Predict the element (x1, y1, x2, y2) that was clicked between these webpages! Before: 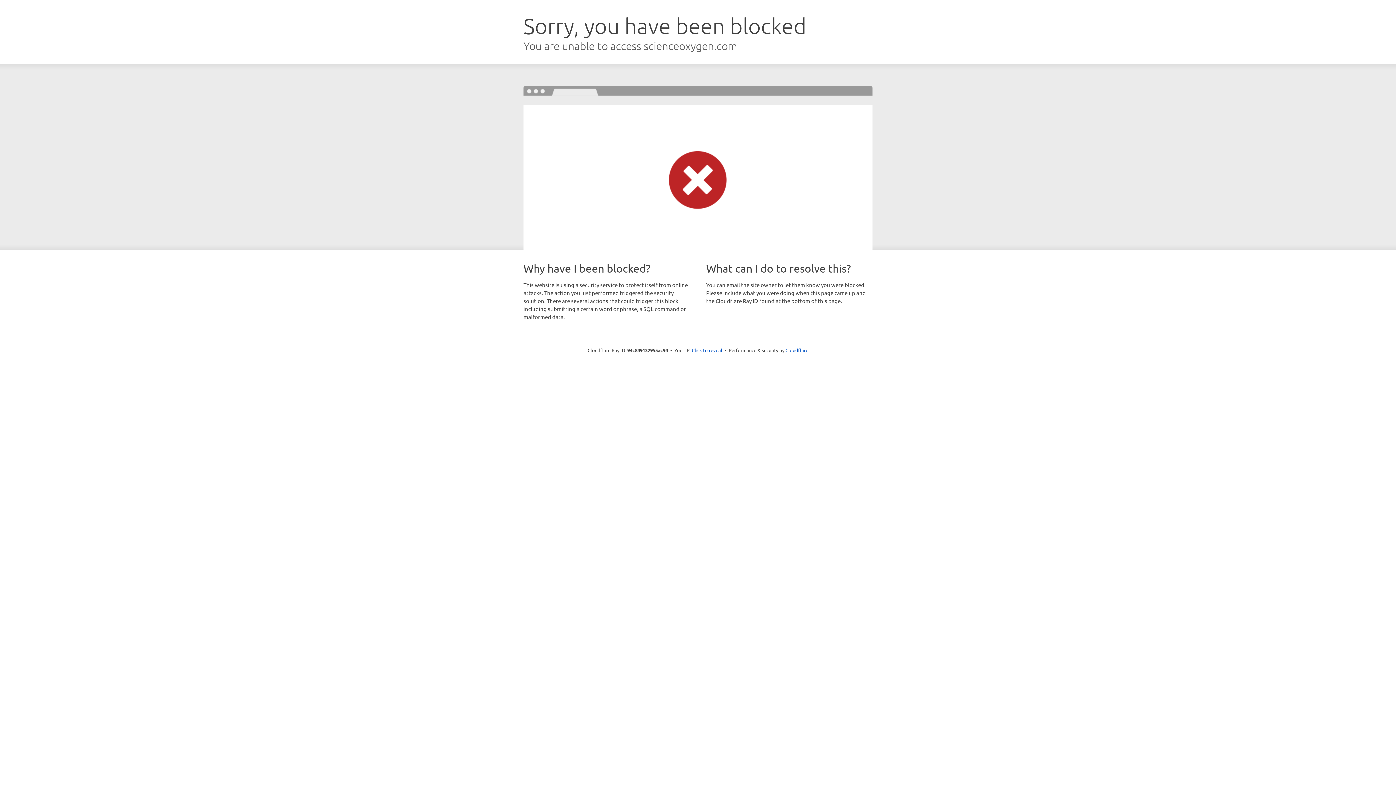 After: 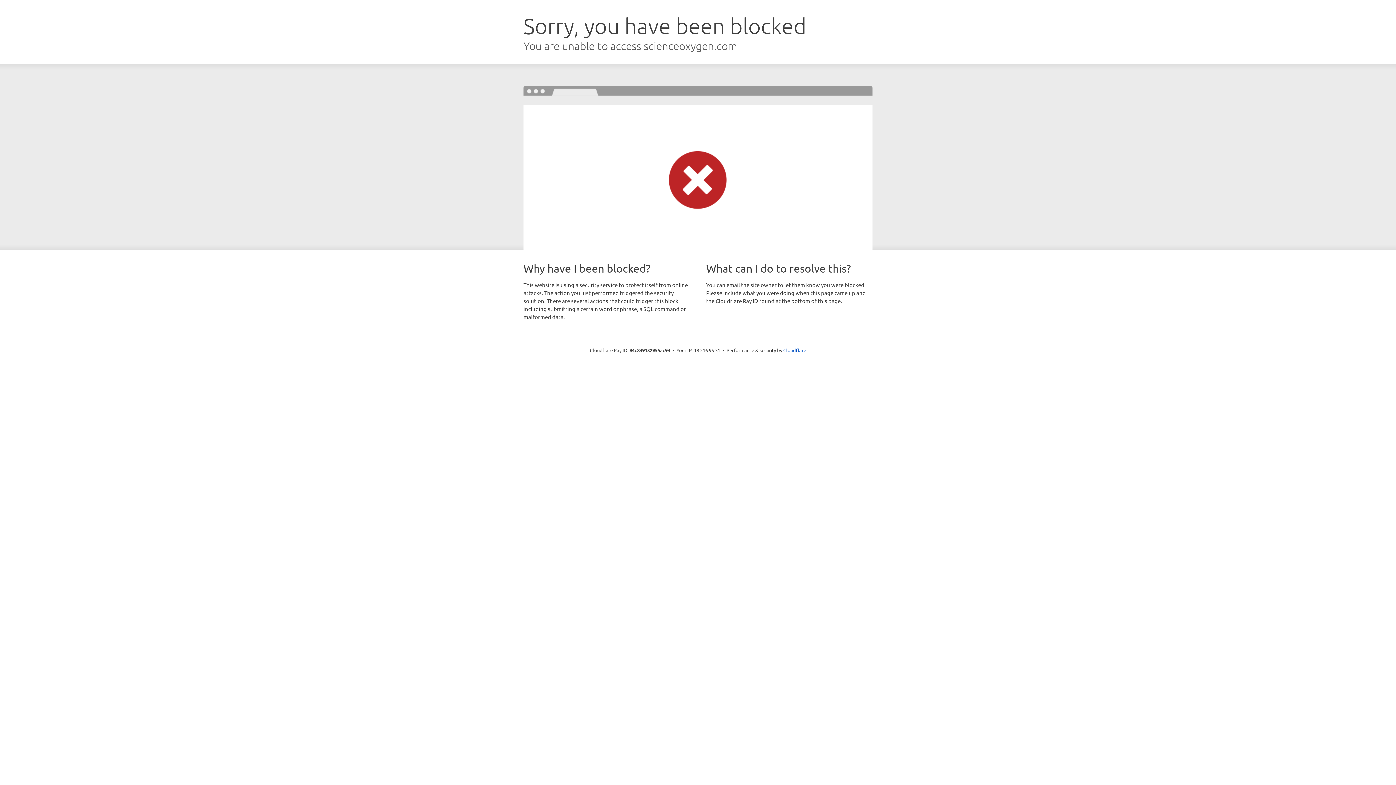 Action: label: Click to reveal bbox: (692, 346, 722, 353)